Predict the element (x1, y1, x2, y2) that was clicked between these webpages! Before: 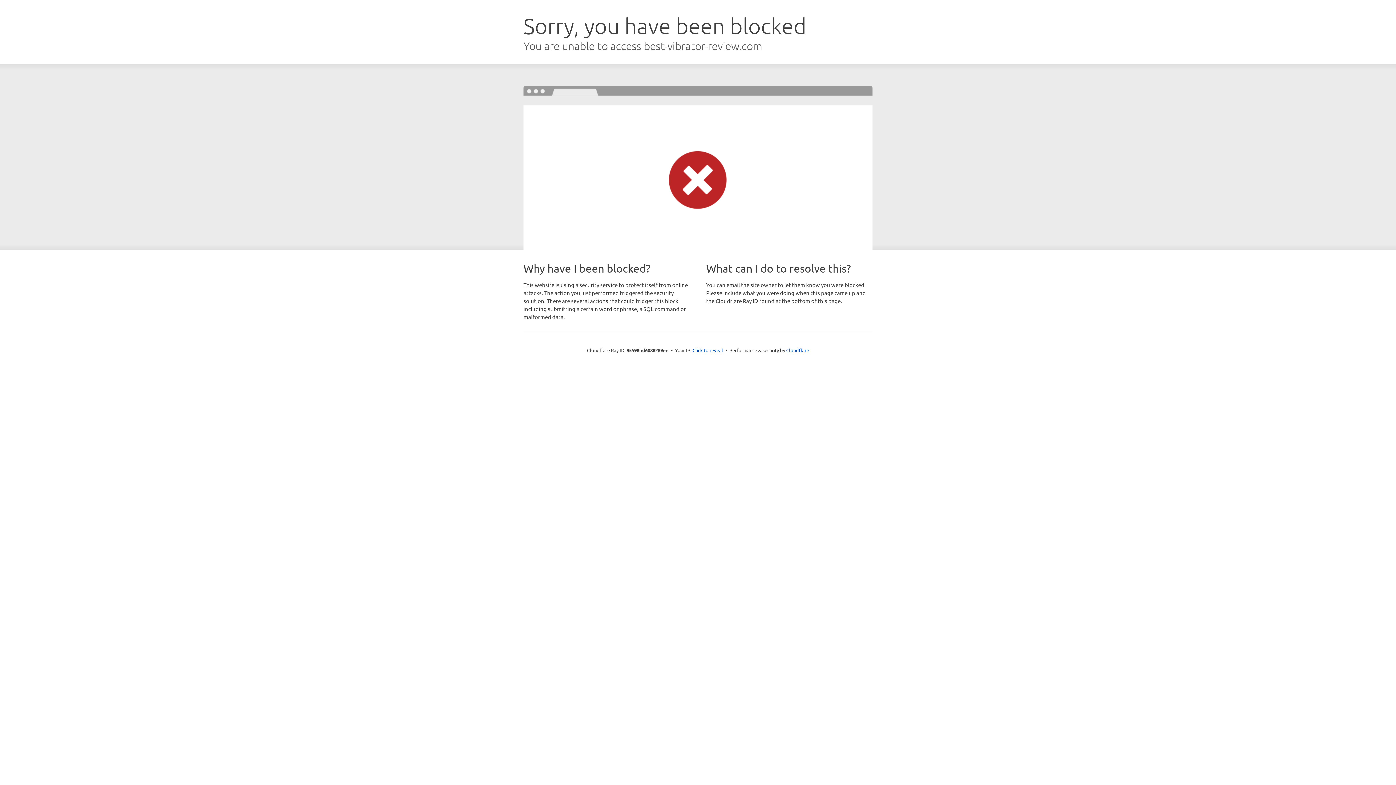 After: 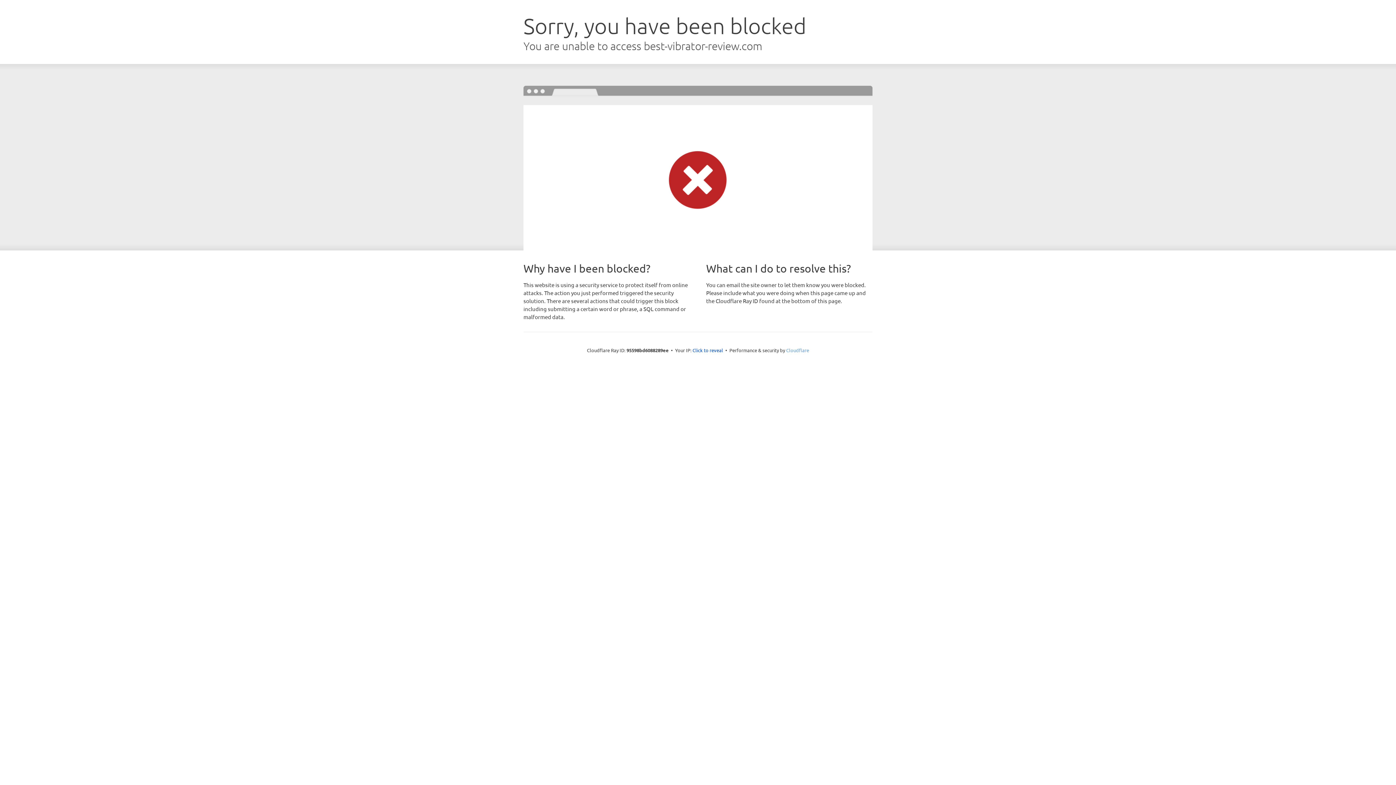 Action: label: Cloudflare bbox: (786, 347, 809, 353)